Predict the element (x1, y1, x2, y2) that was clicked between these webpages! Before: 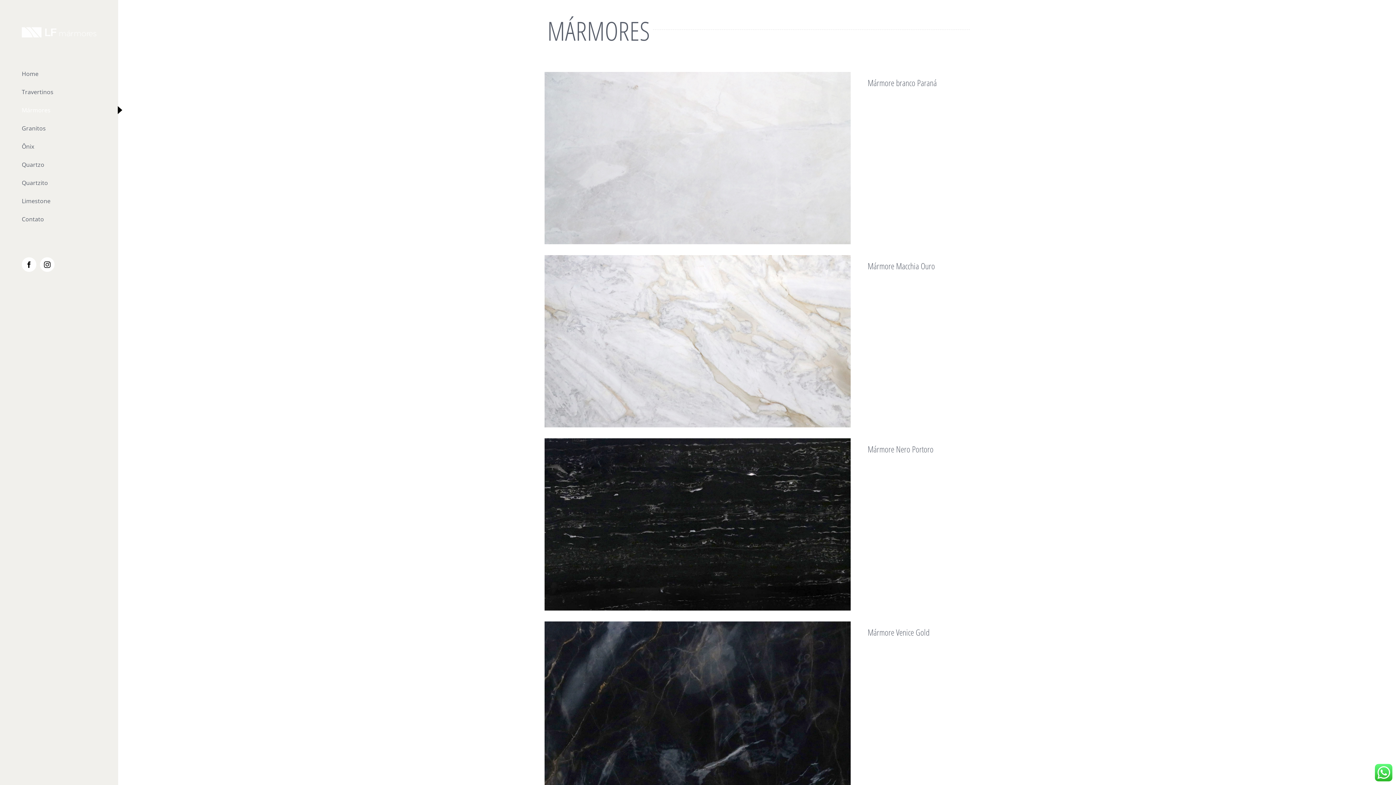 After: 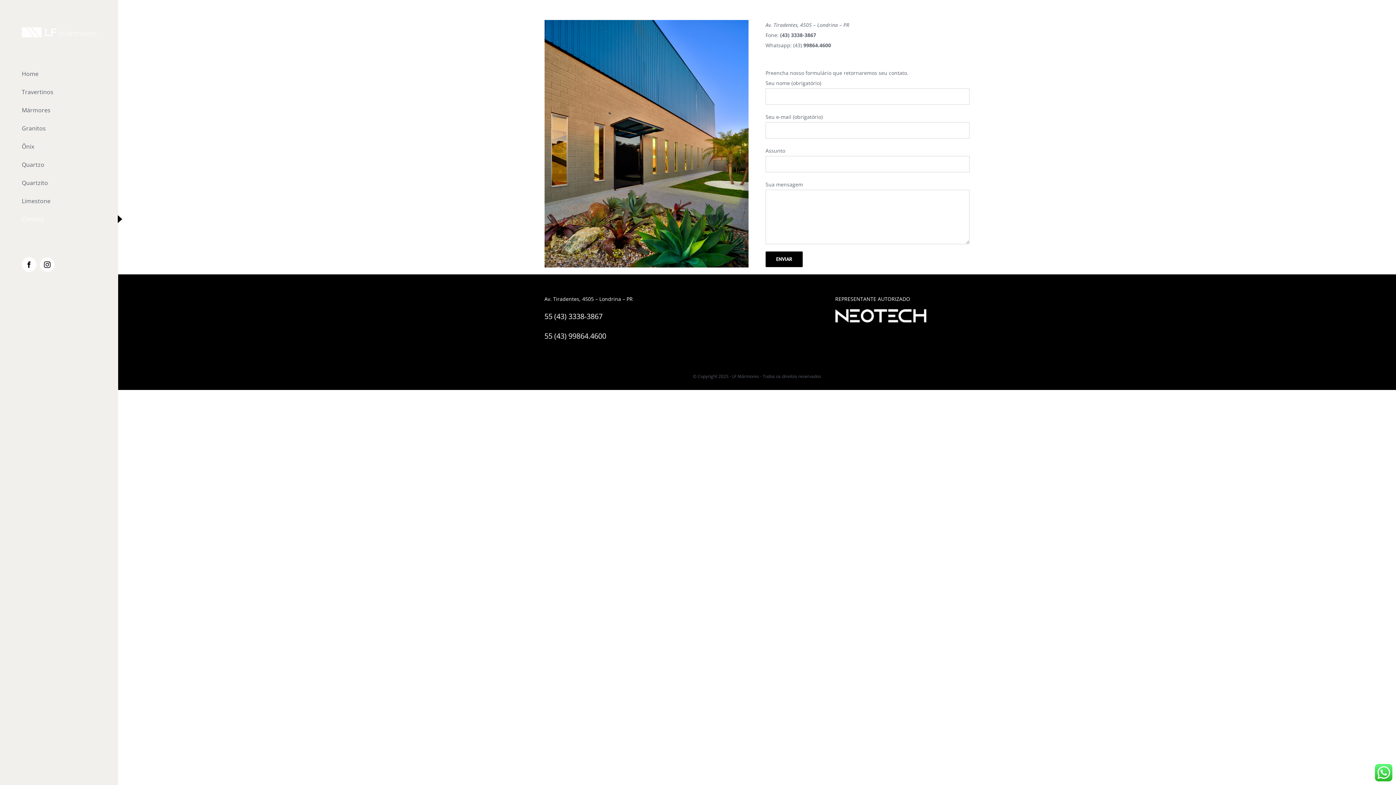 Action: bbox: (0, 210, 118, 228) label: Contato